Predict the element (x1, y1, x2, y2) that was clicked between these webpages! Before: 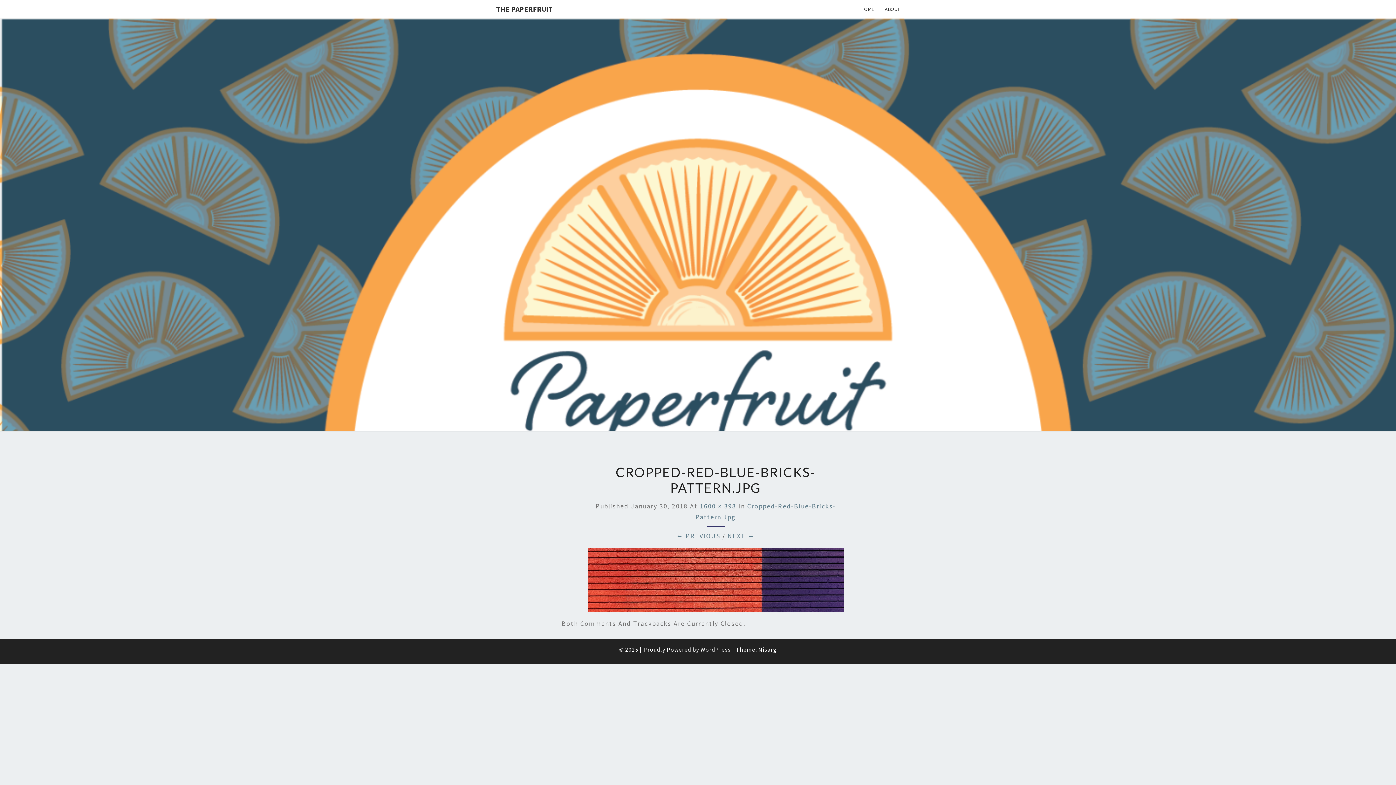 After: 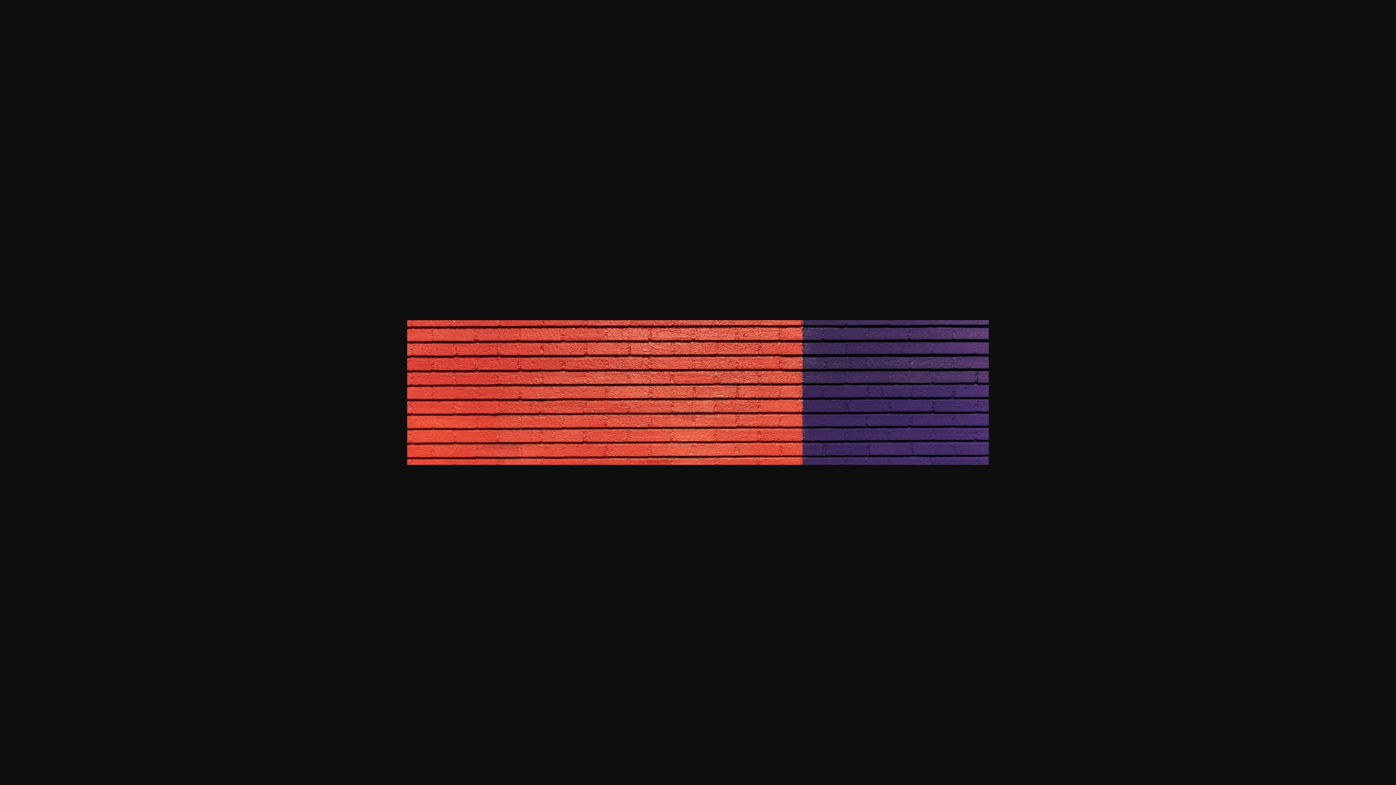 Action: label: 1600 × 398 bbox: (700, 502, 736, 510)